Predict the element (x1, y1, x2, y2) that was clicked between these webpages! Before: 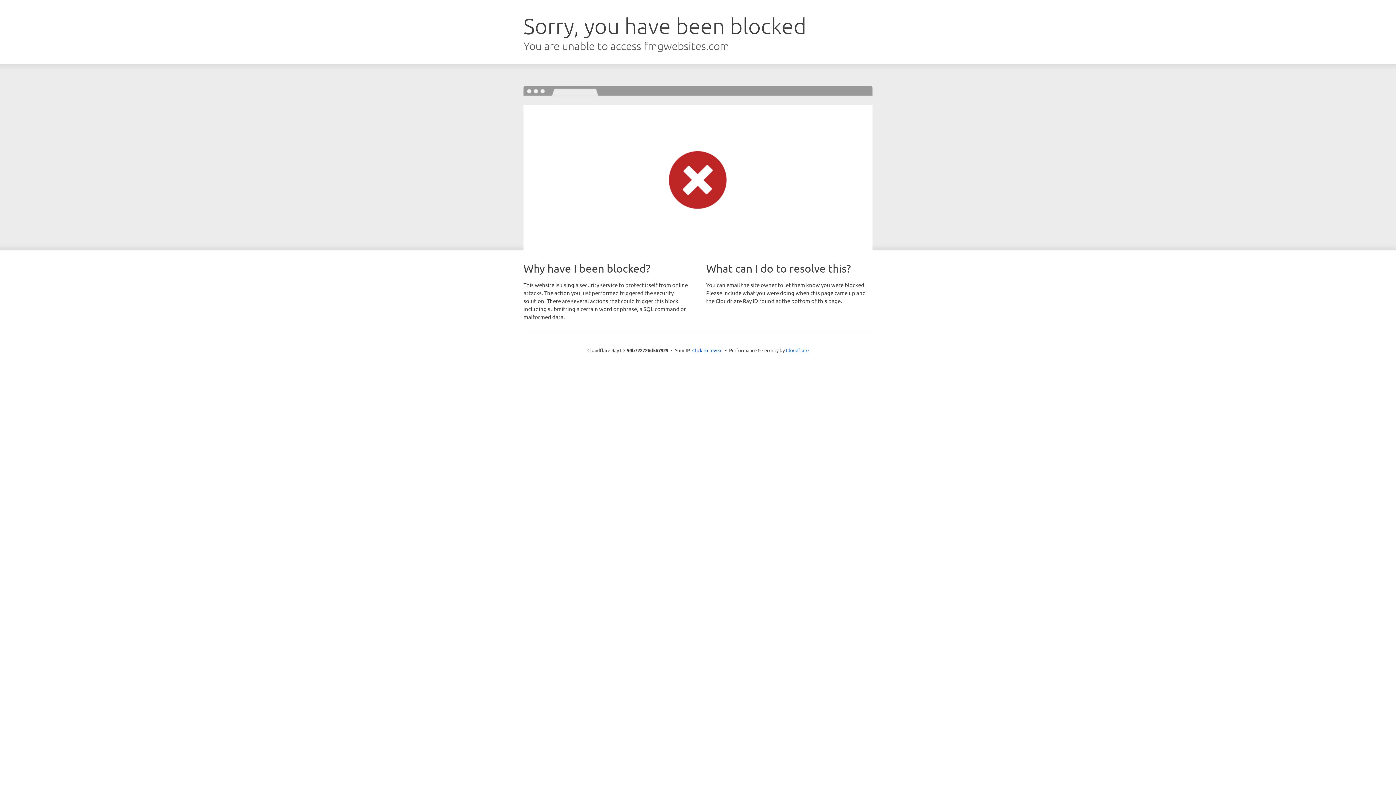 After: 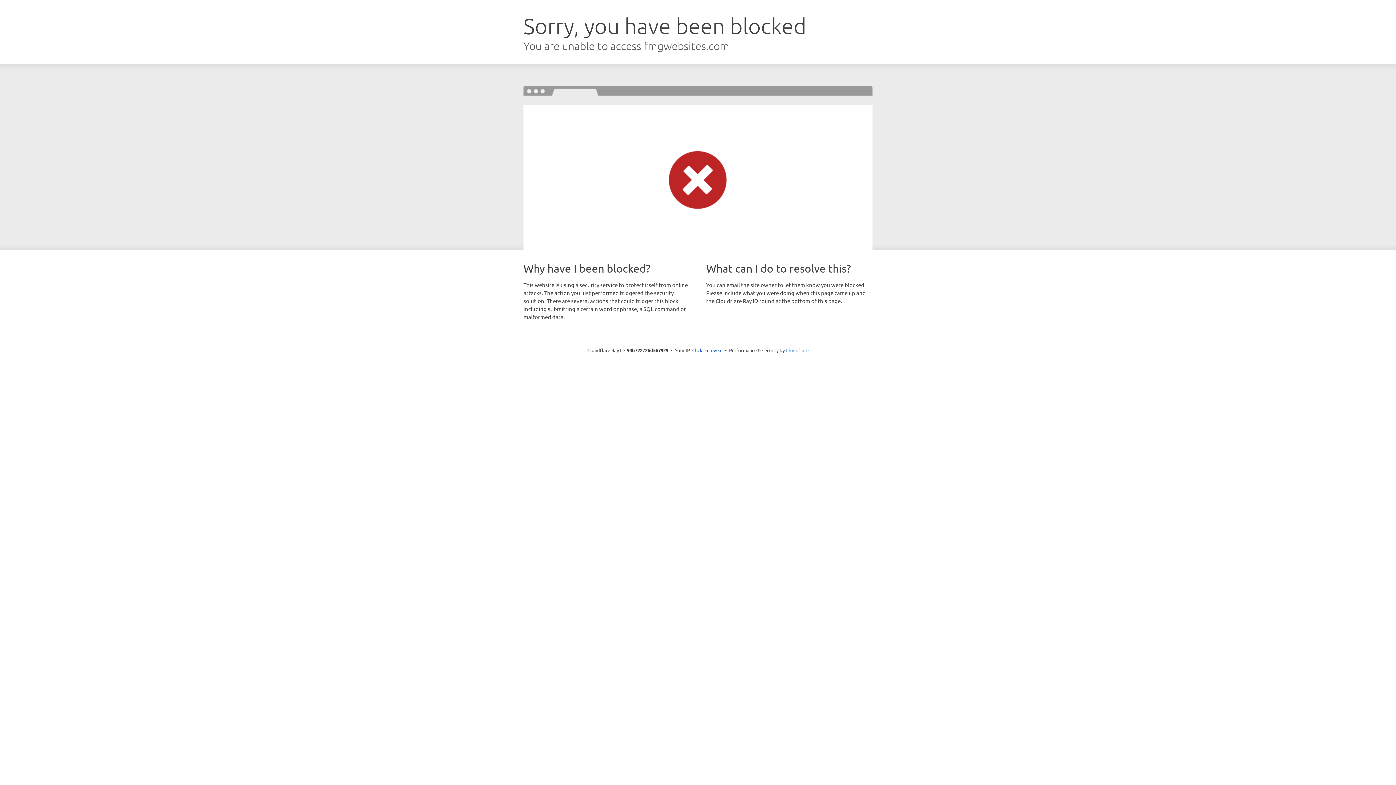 Action: bbox: (786, 347, 808, 353) label: Cloudflare